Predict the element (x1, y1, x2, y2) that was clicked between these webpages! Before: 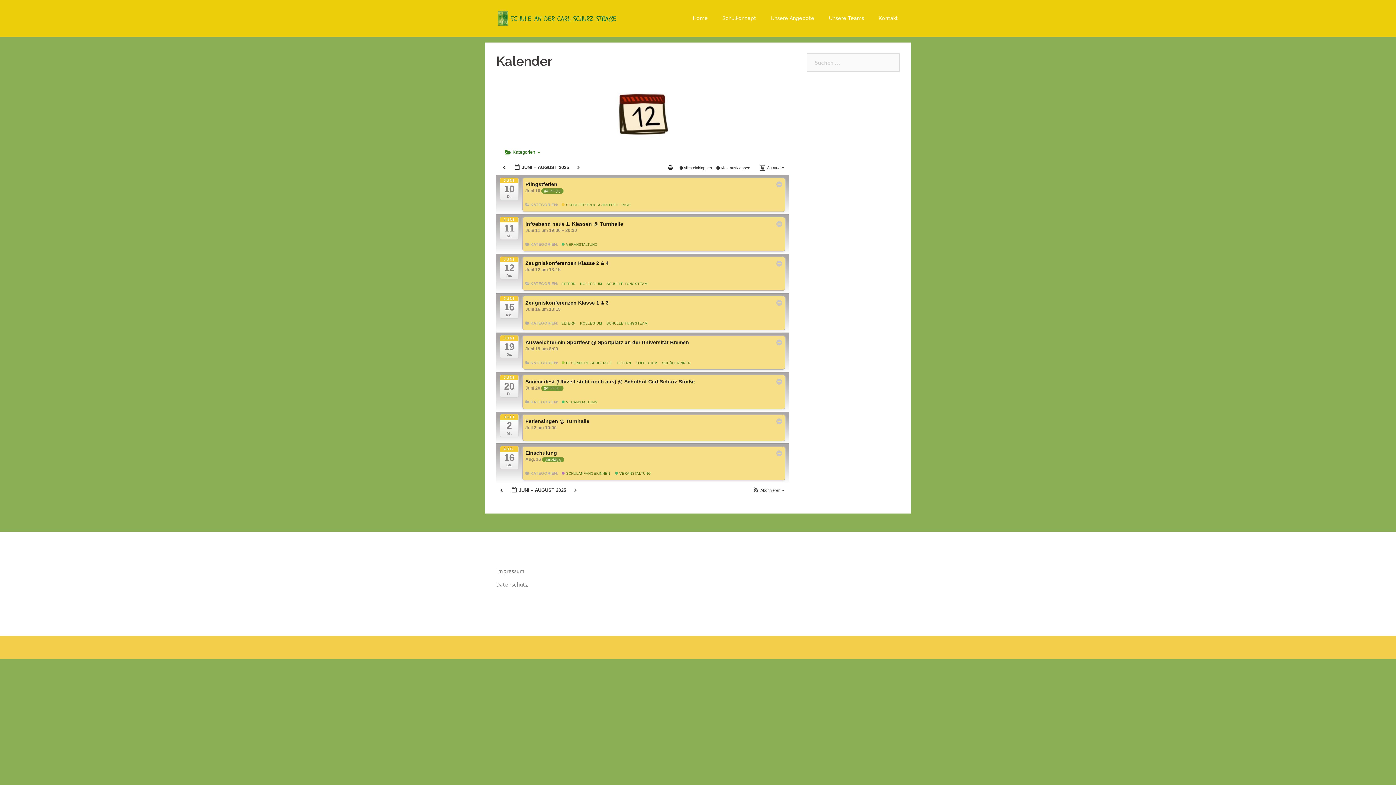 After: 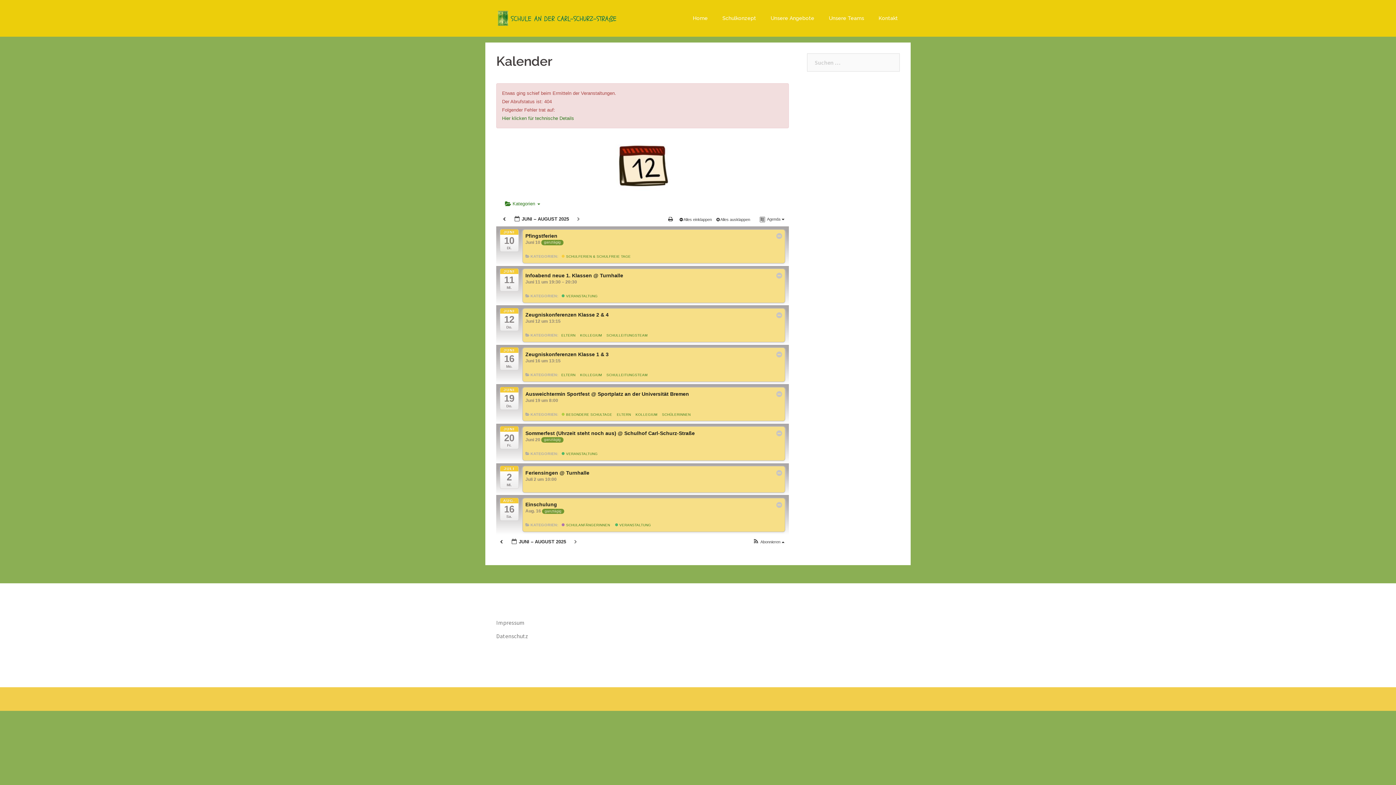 Action: bbox: (499, 446, 518, 469) label: AUG.
16
Sa.